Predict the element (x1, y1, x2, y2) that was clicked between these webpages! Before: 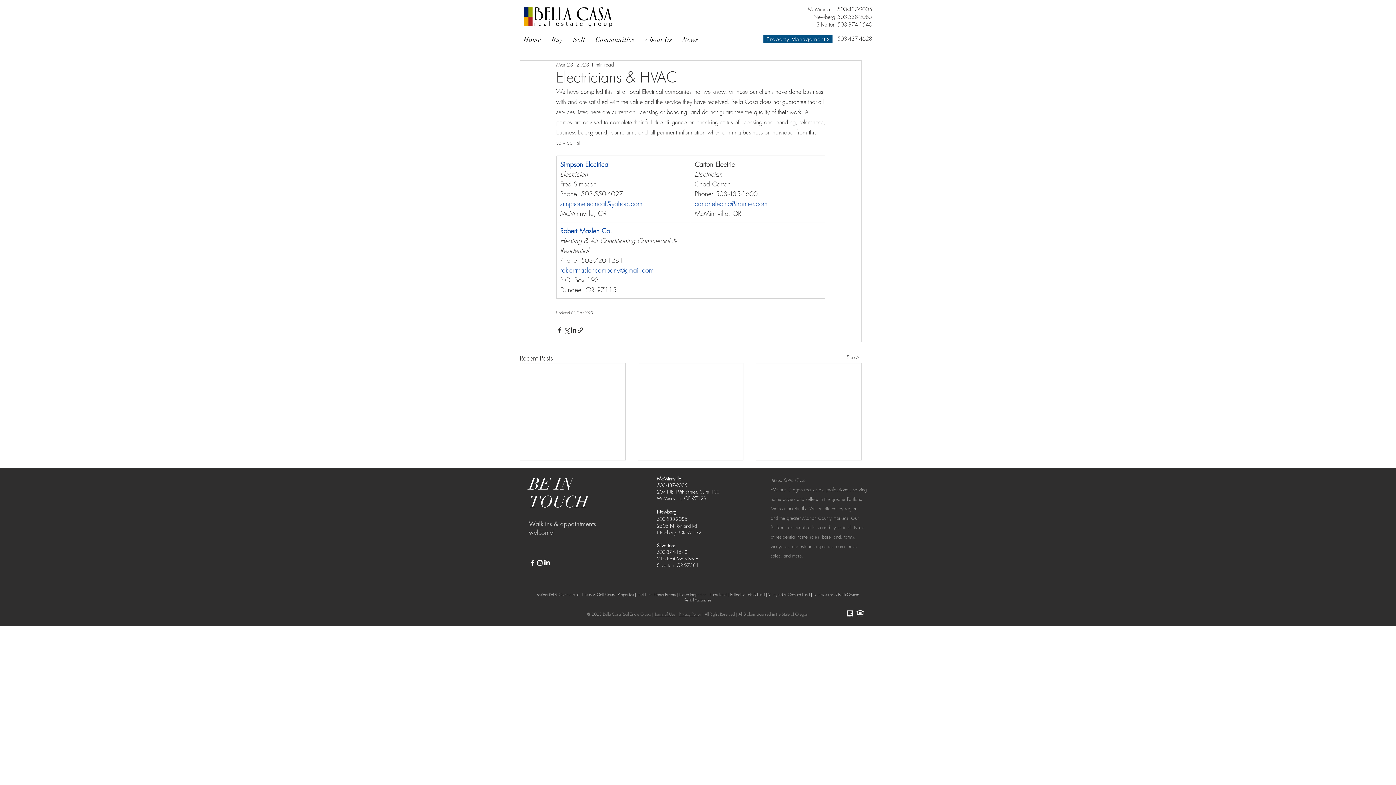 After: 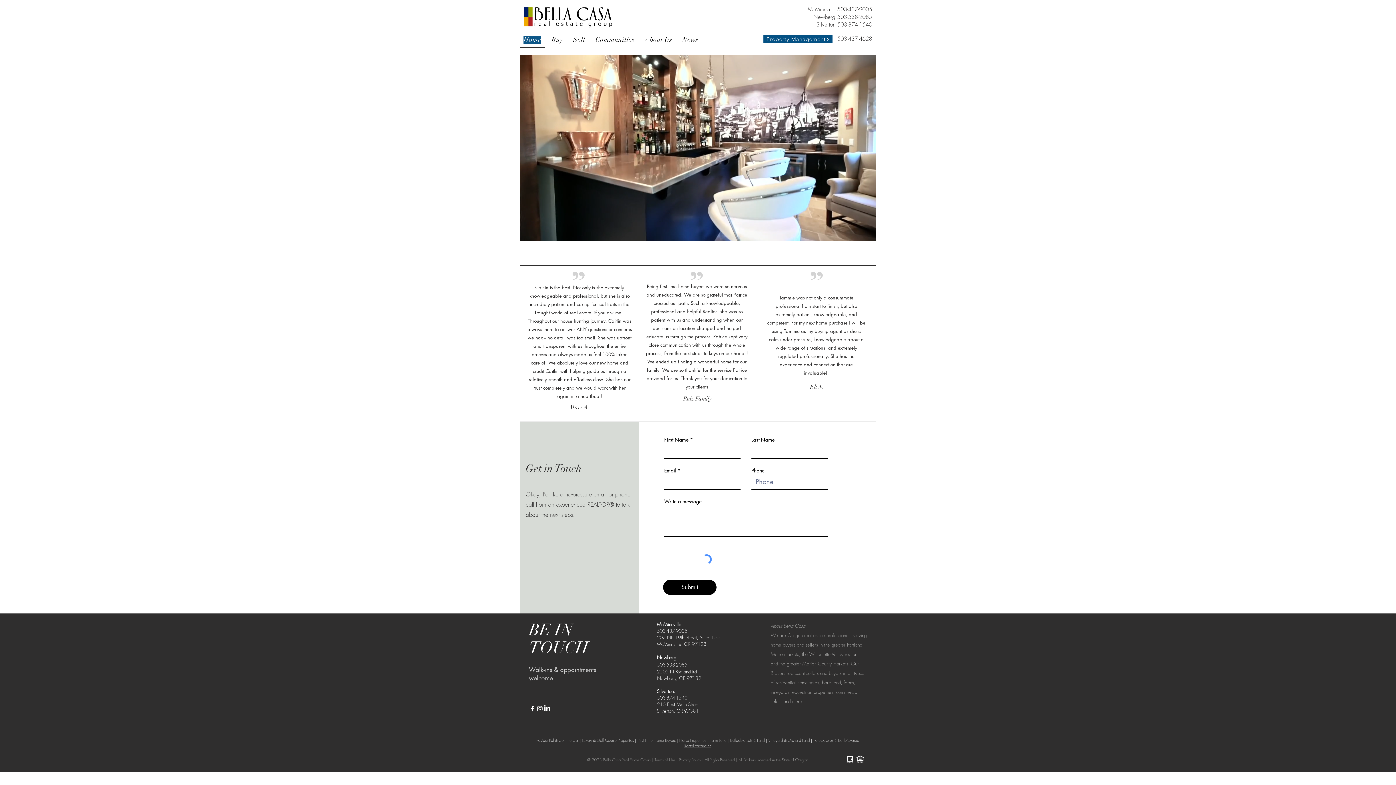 Action: label: Home bbox: (520, 31, 545, 47)